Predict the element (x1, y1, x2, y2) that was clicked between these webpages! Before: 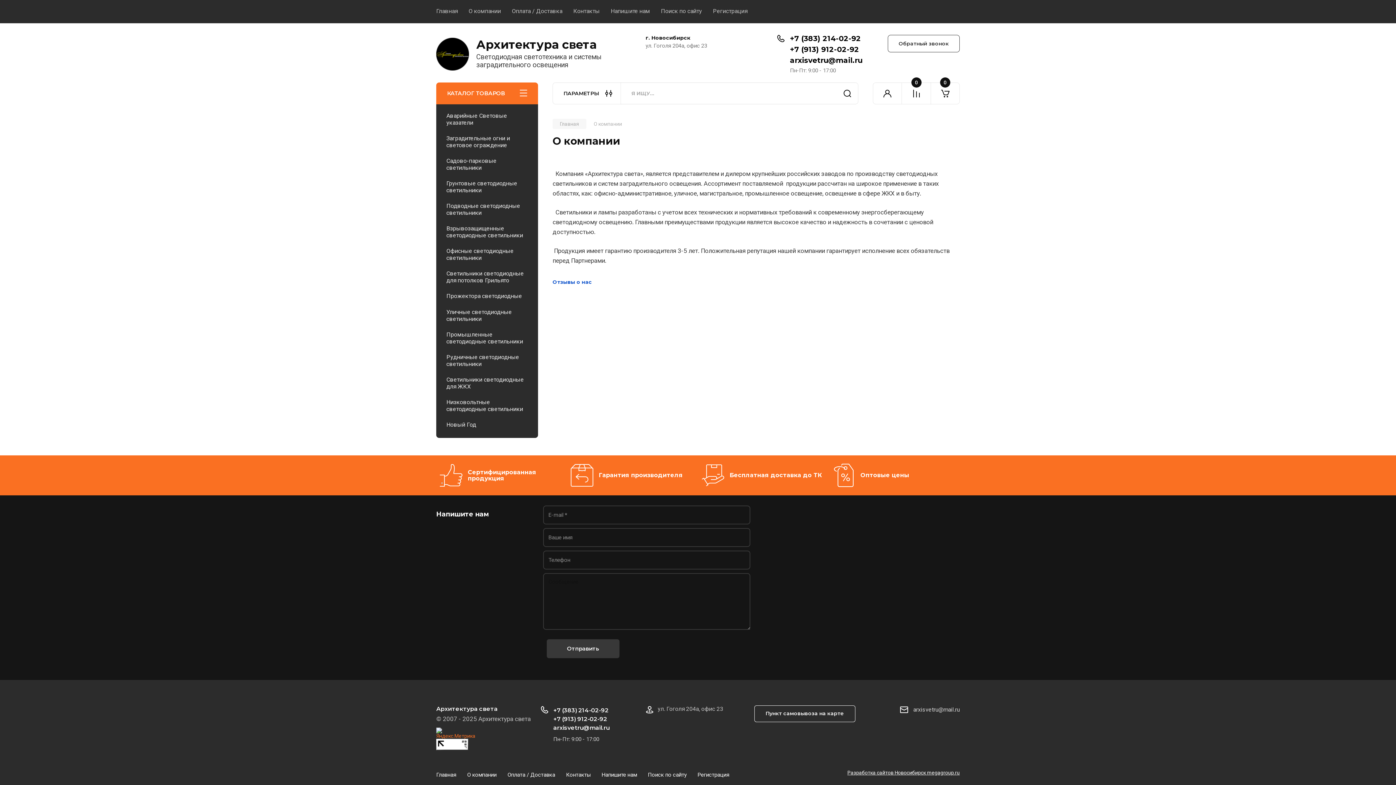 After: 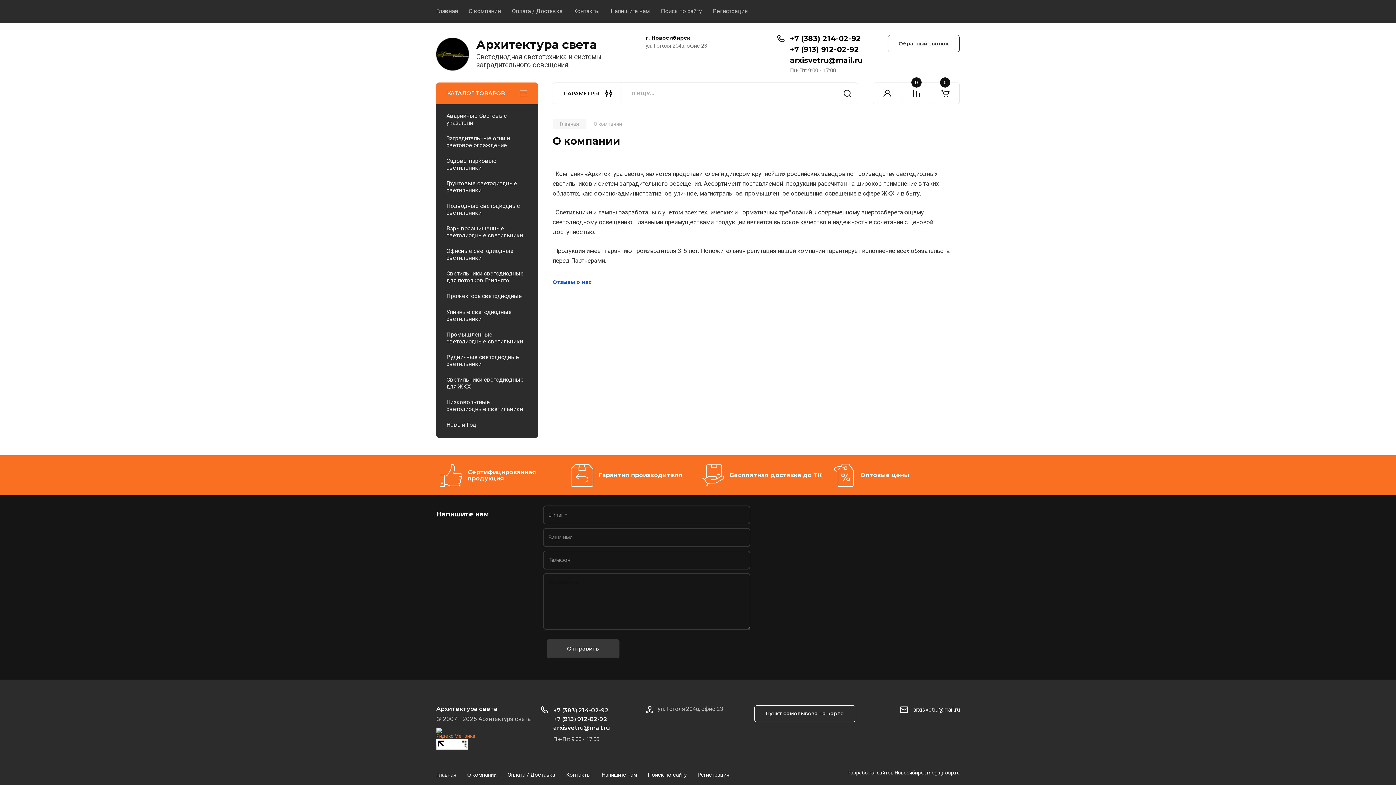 Action: label: arxisvetru@mail.ru bbox: (913, 706, 960, 713)